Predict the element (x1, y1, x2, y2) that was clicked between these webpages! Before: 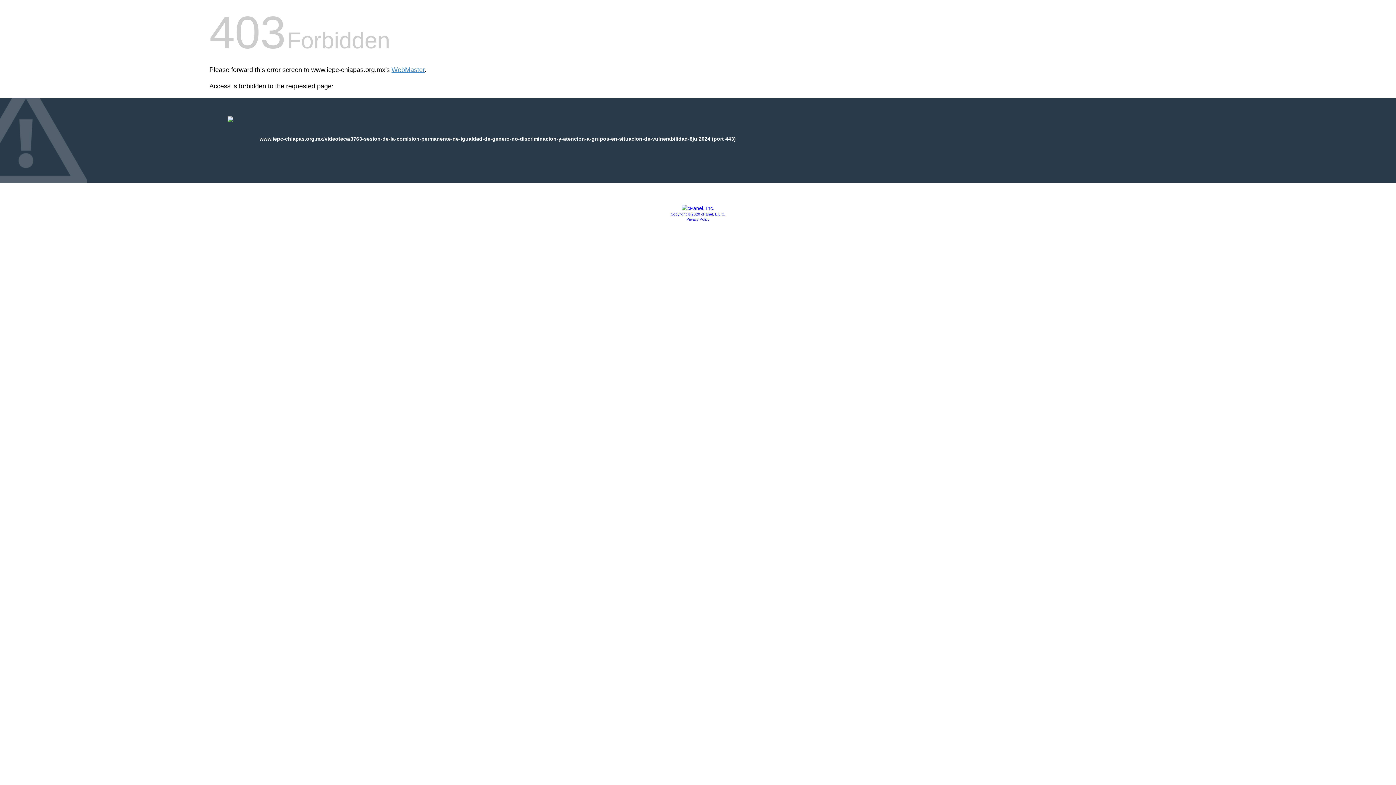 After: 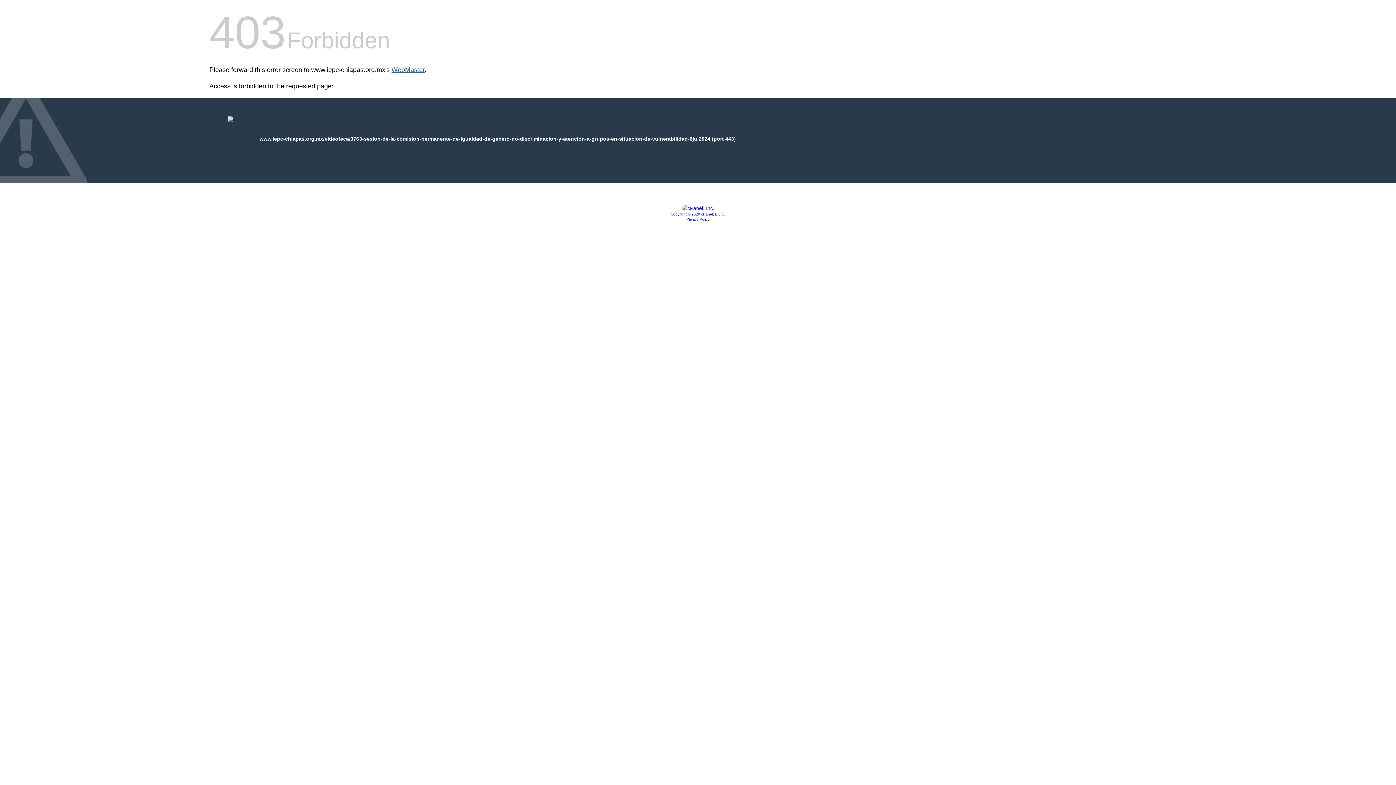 Action: label: WebMaster bbox: (391, 66, 424, 73)